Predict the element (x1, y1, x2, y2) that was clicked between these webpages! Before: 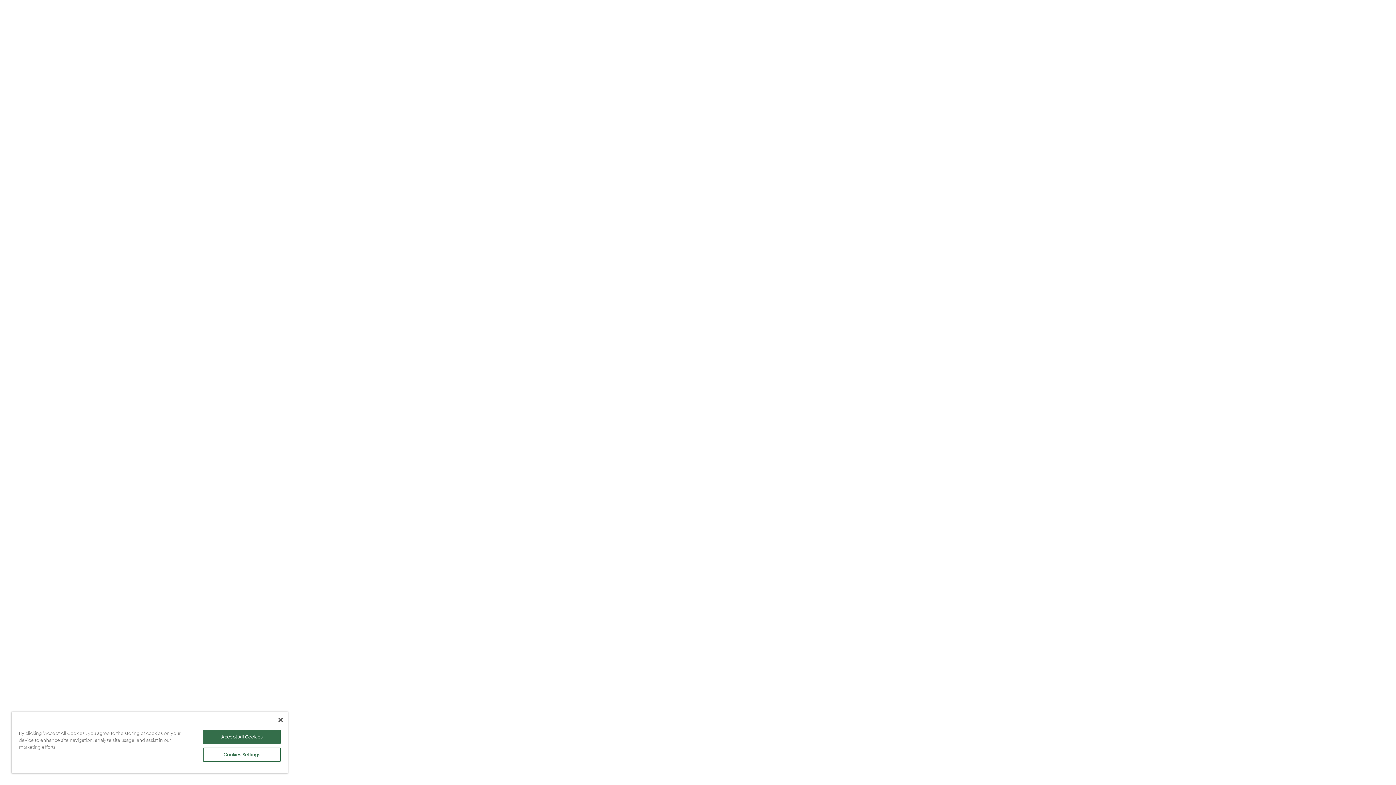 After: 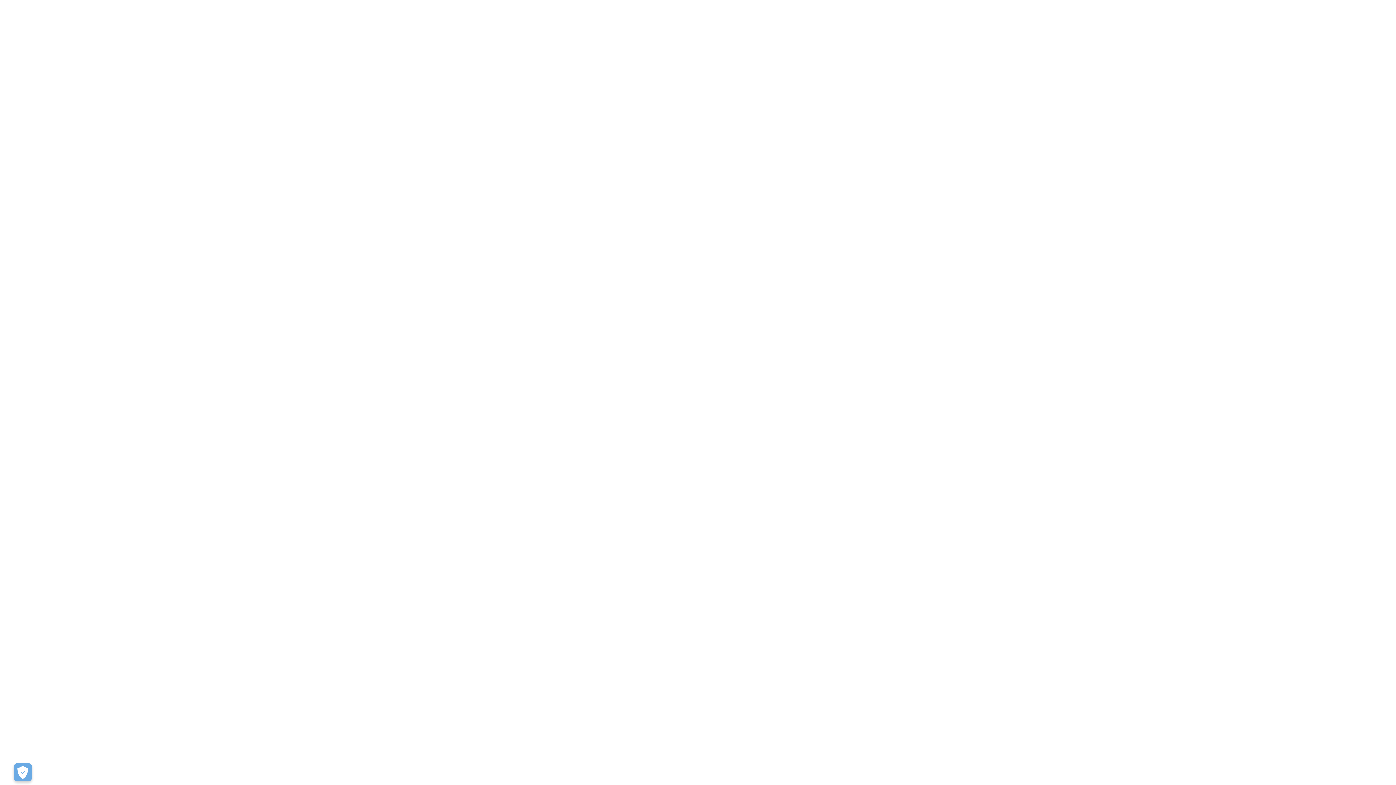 Action: bbox: (278, 718, 282, 722) label: Close